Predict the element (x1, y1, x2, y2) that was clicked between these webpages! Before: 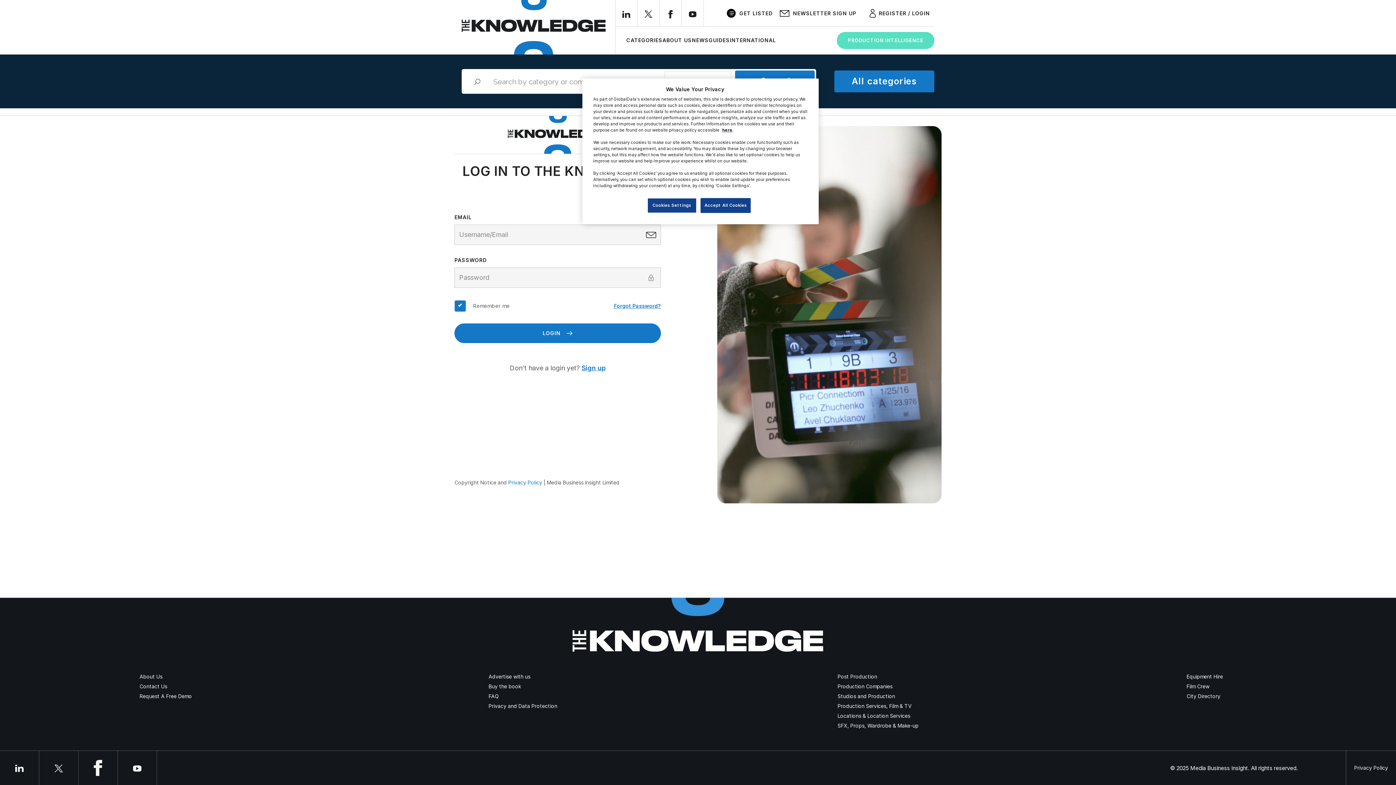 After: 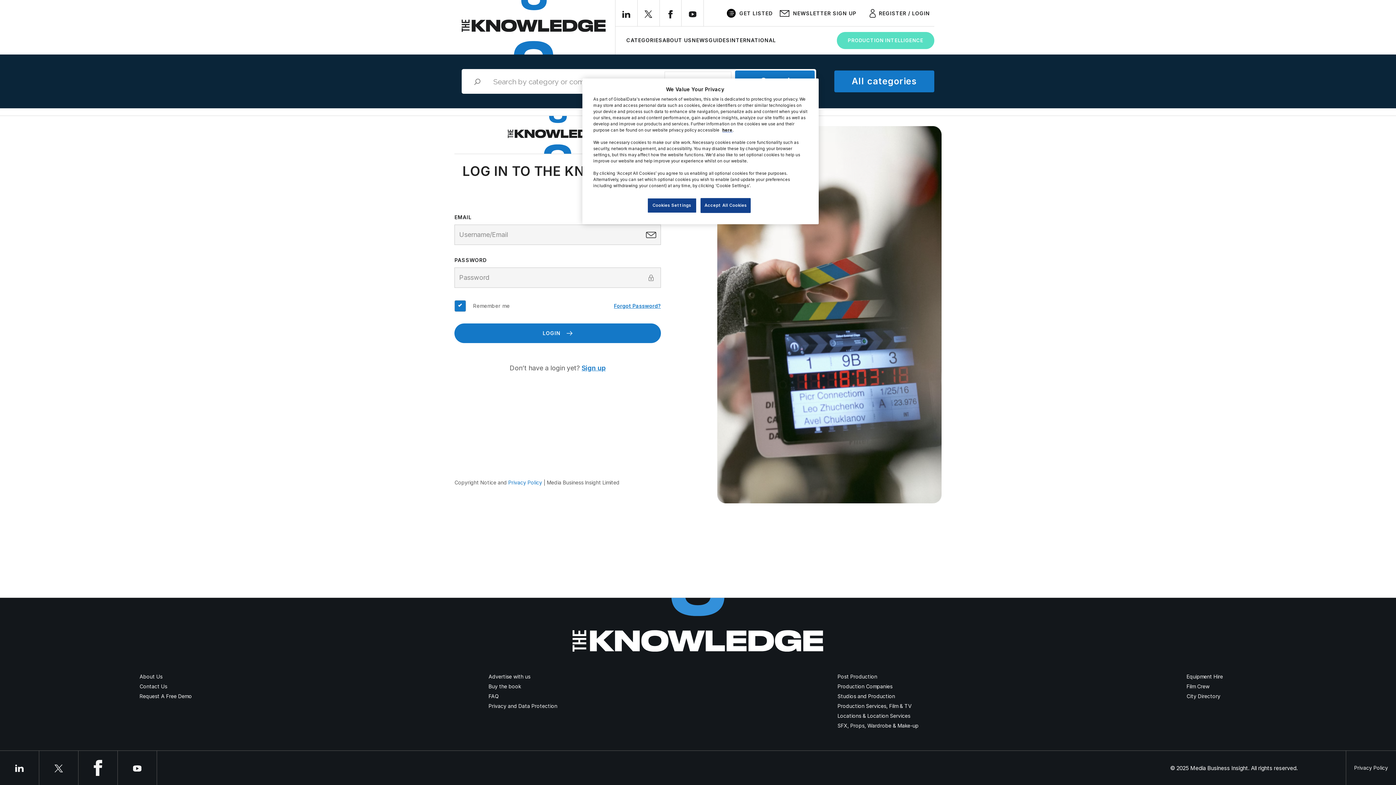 Action: bbox: (454, 323, 661, 343) label: LOGIN